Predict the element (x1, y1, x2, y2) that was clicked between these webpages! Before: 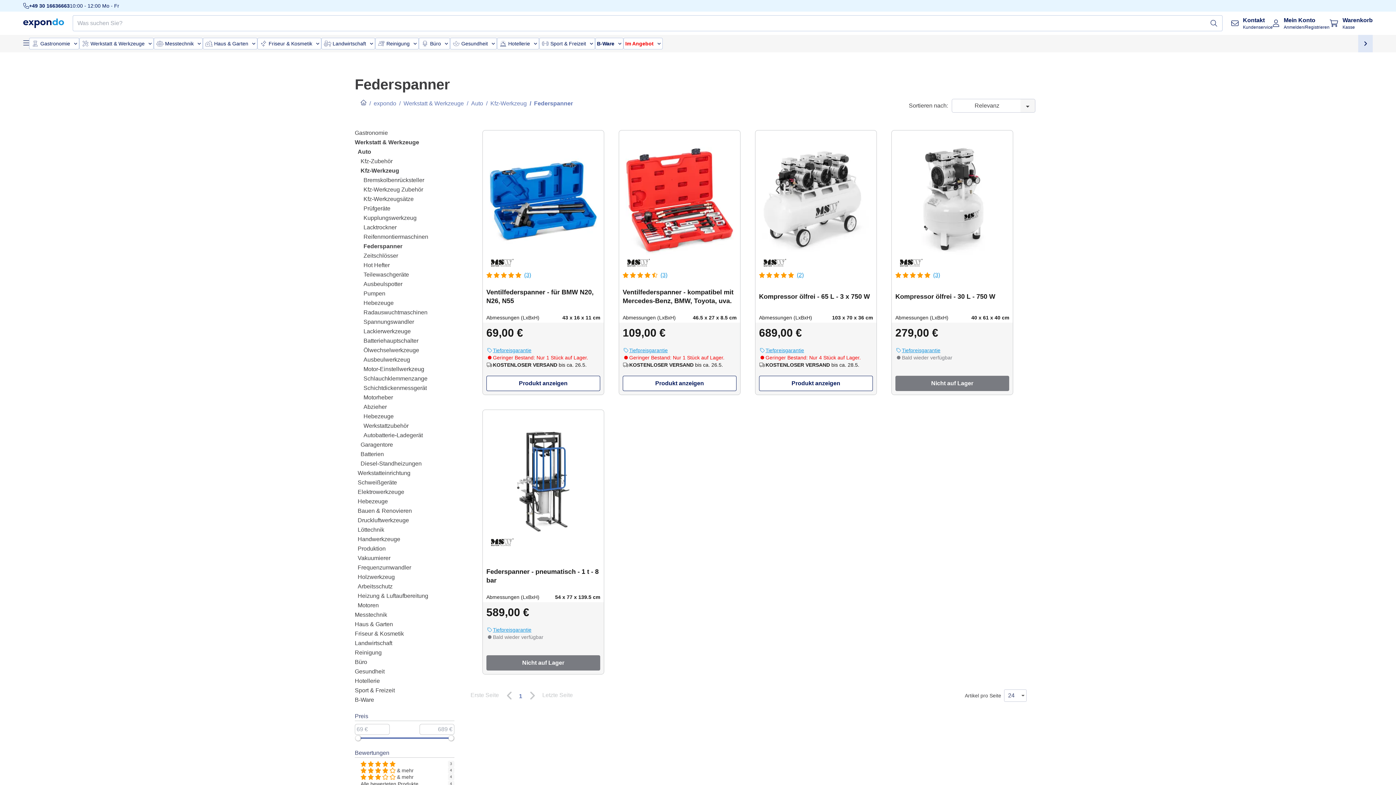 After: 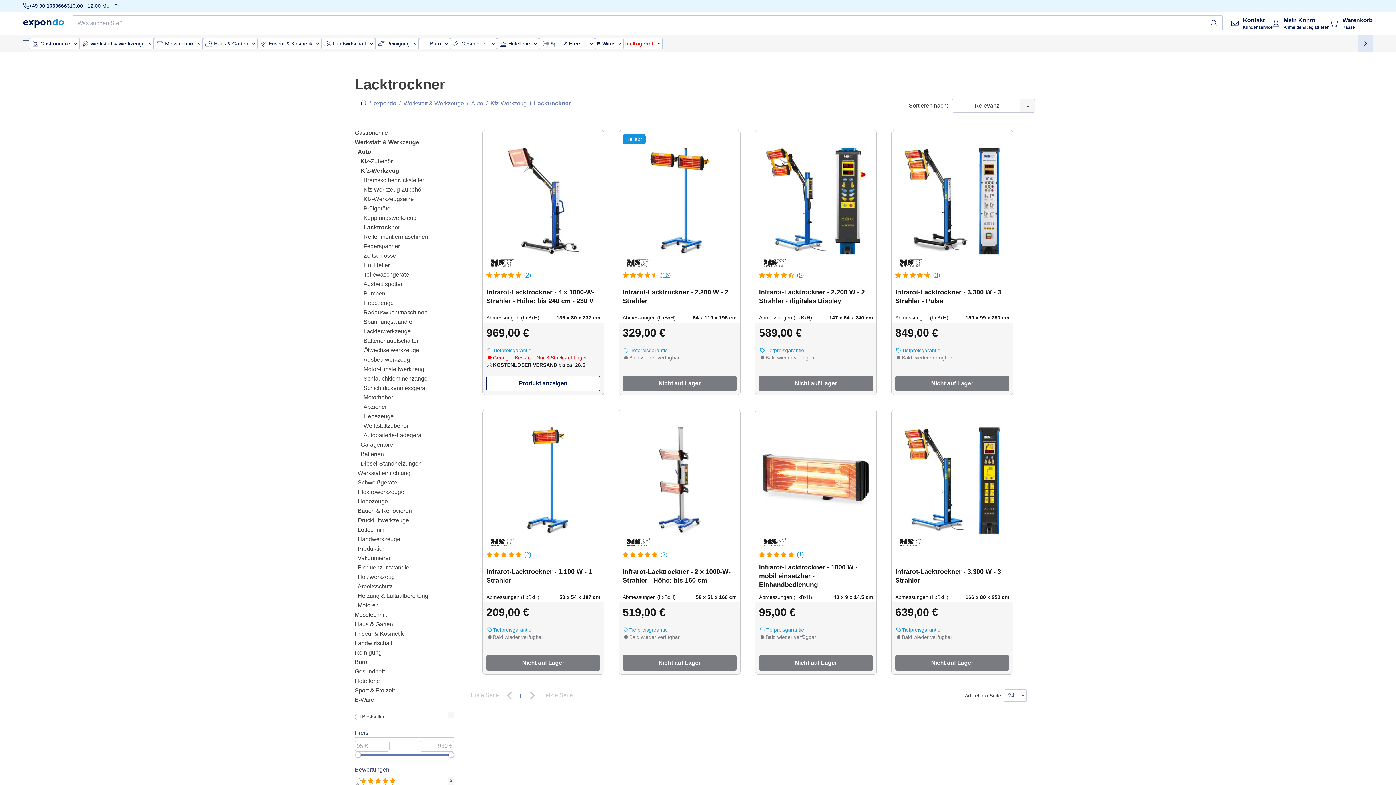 Action: label: Lacktrockner bbox: (363, 237, 396, 243)